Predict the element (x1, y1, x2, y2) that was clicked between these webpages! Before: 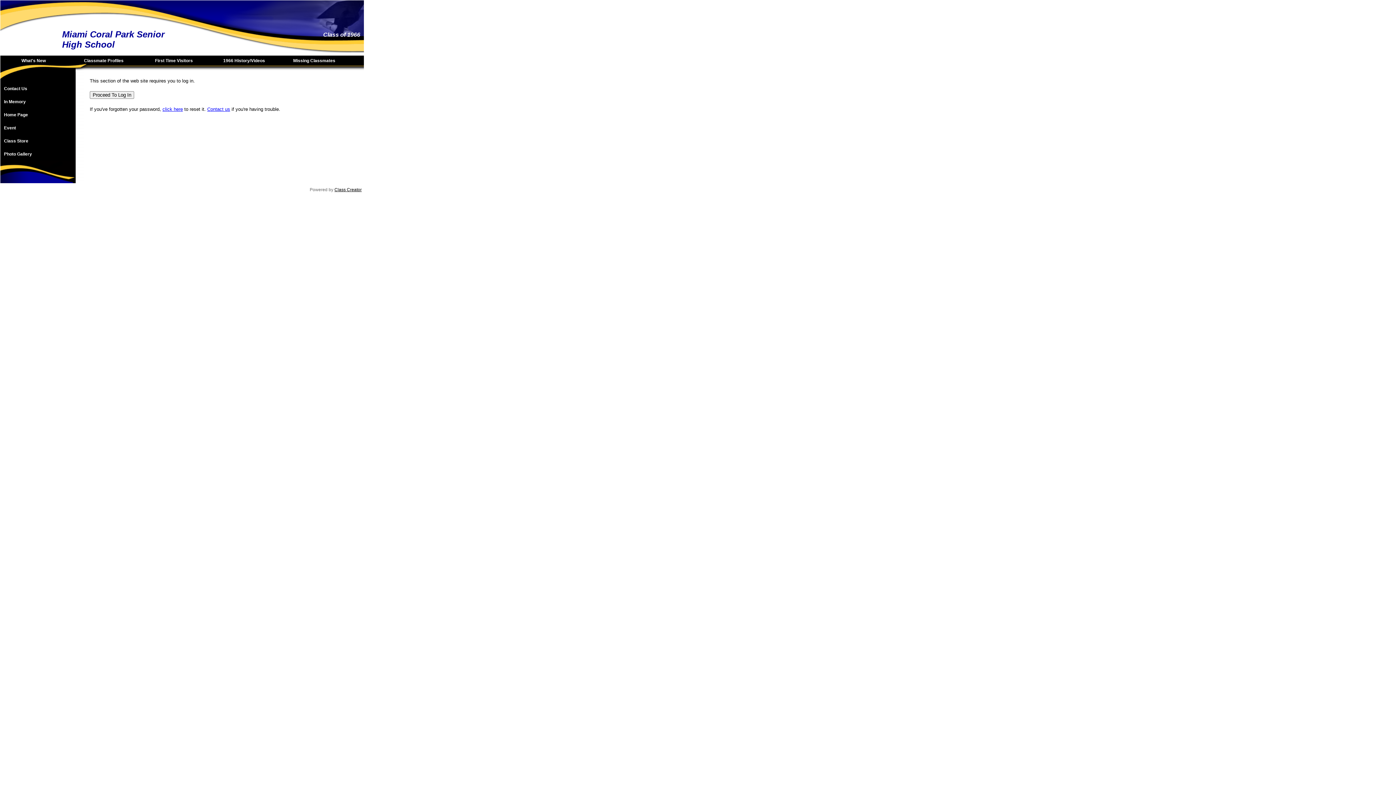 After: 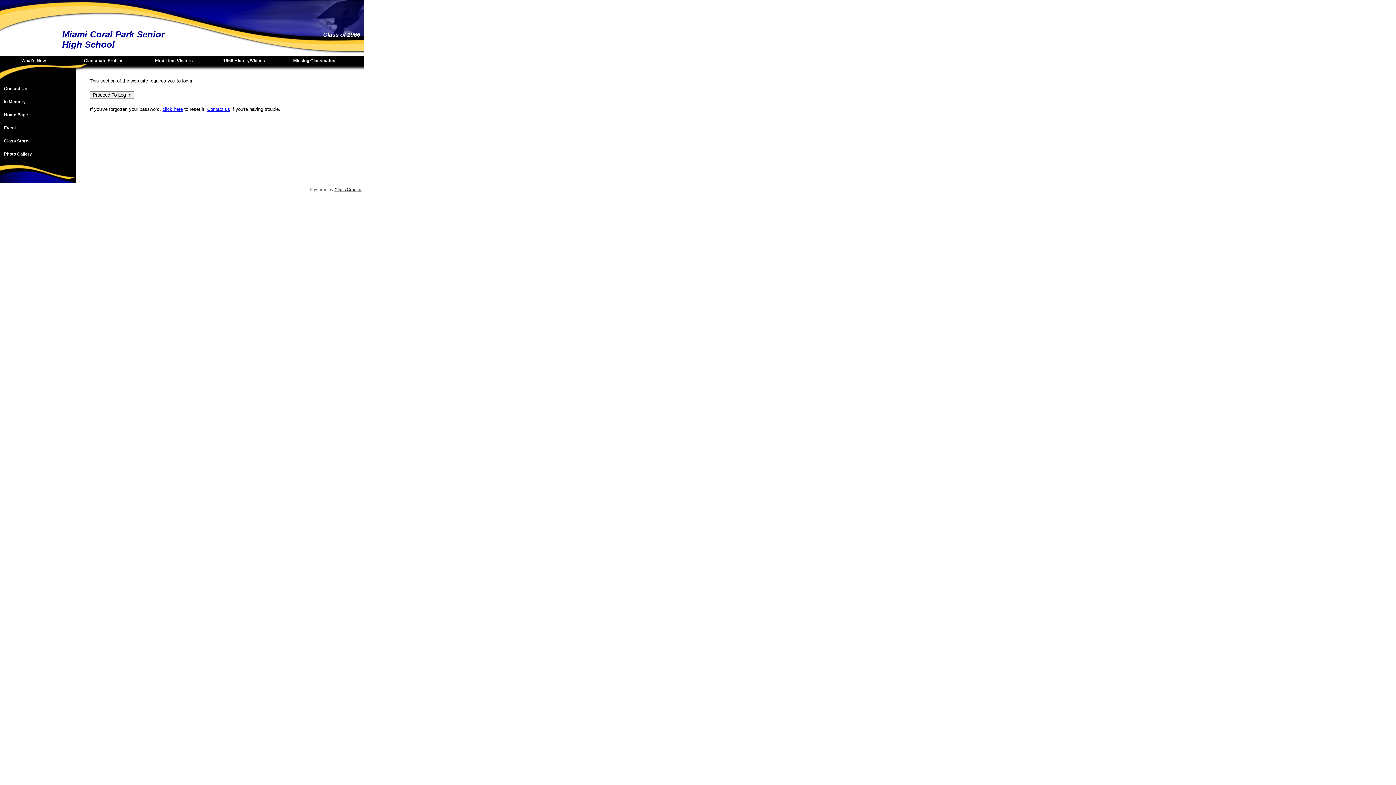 Action: label: Class Creator bbox: (334, 187, 361, 192)